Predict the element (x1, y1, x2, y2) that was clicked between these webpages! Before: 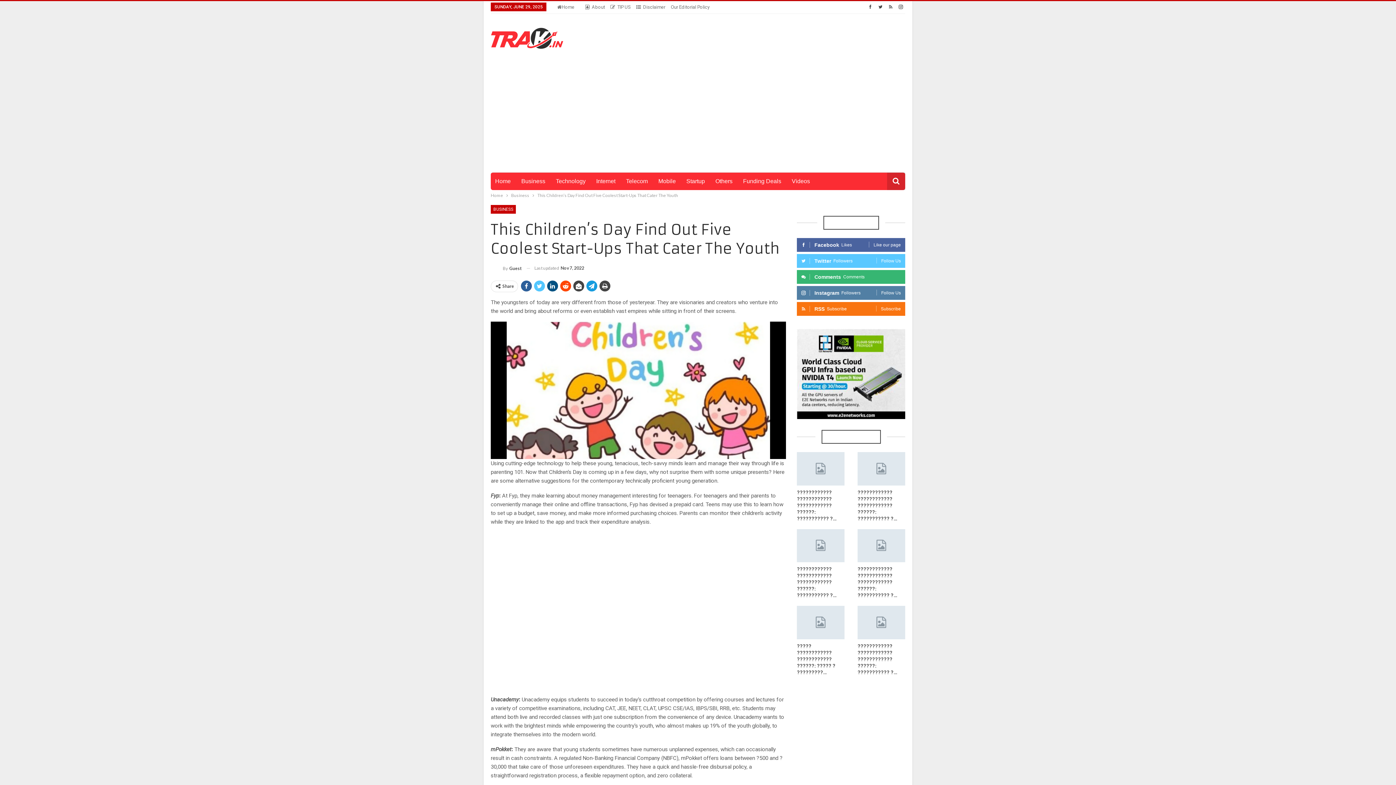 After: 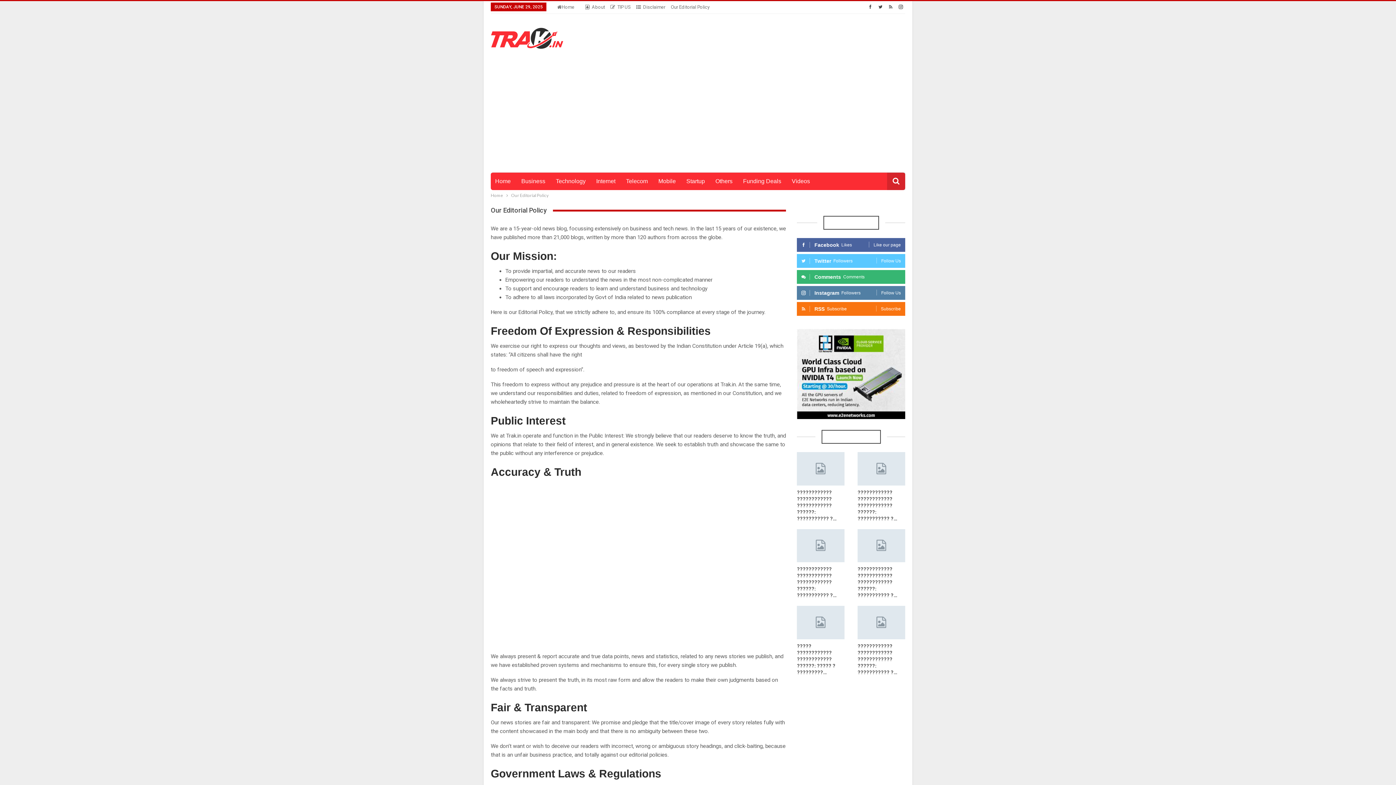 Action: bbox: (670, 4, 709, 9) label: Our Editorial Policy